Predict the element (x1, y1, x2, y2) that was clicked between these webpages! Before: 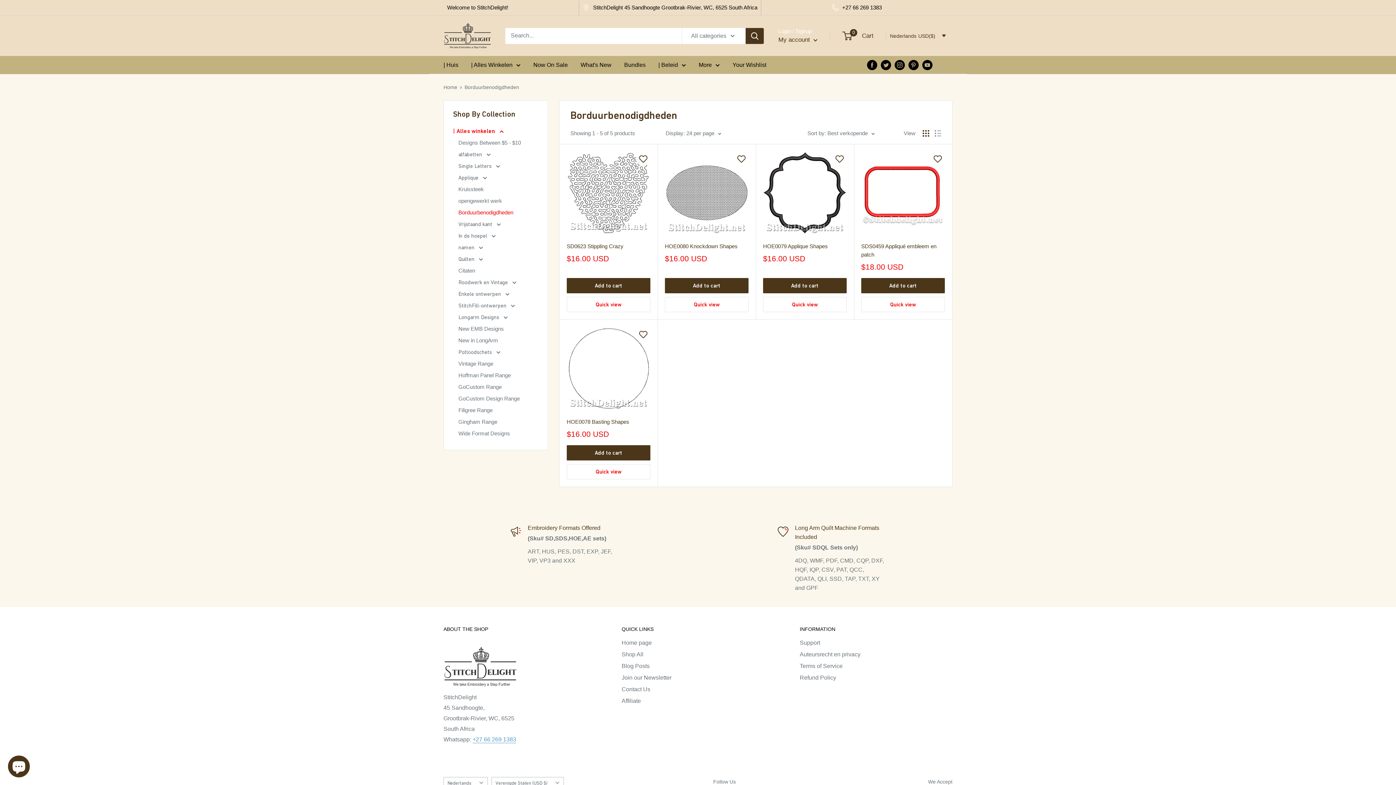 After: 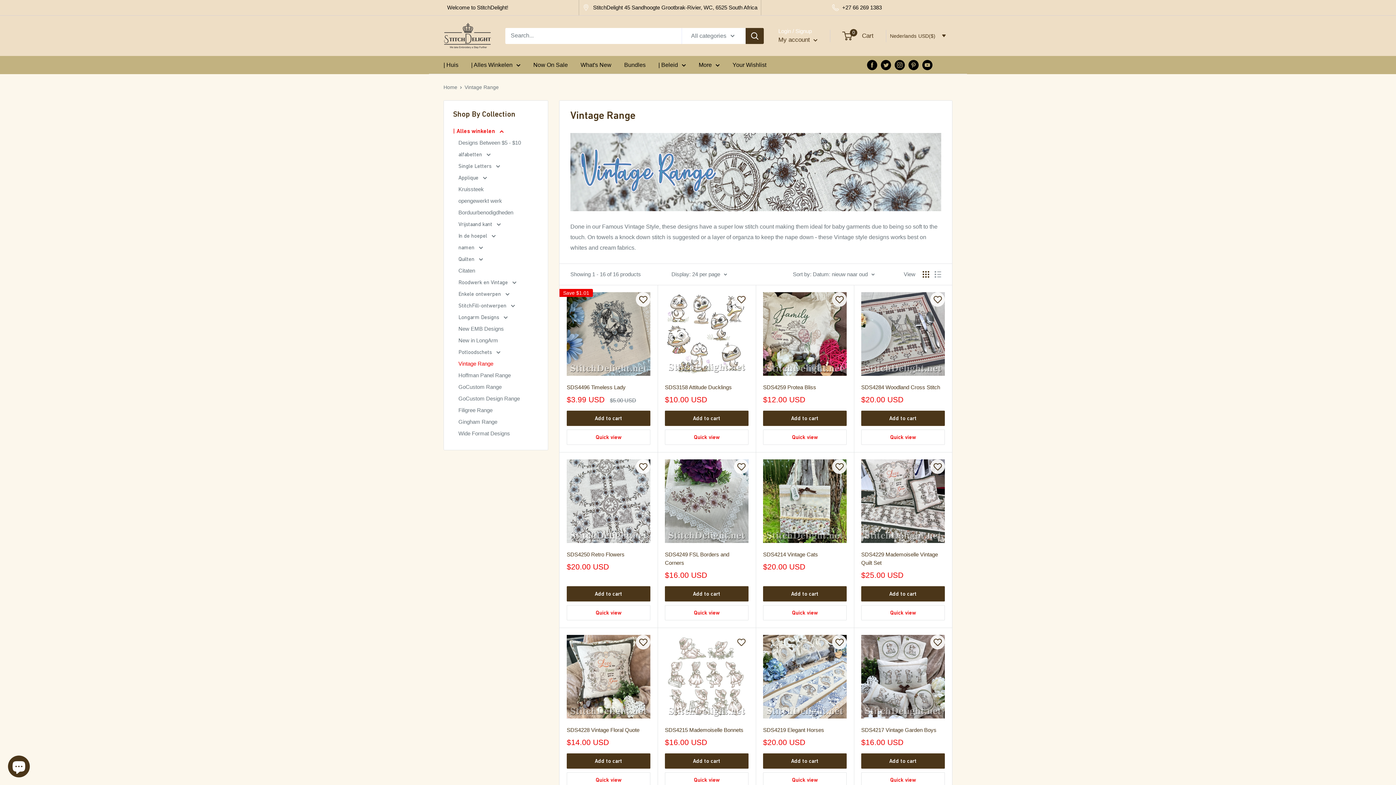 Action: bbox: (458, 358, 538, 369) label: Vintage Range